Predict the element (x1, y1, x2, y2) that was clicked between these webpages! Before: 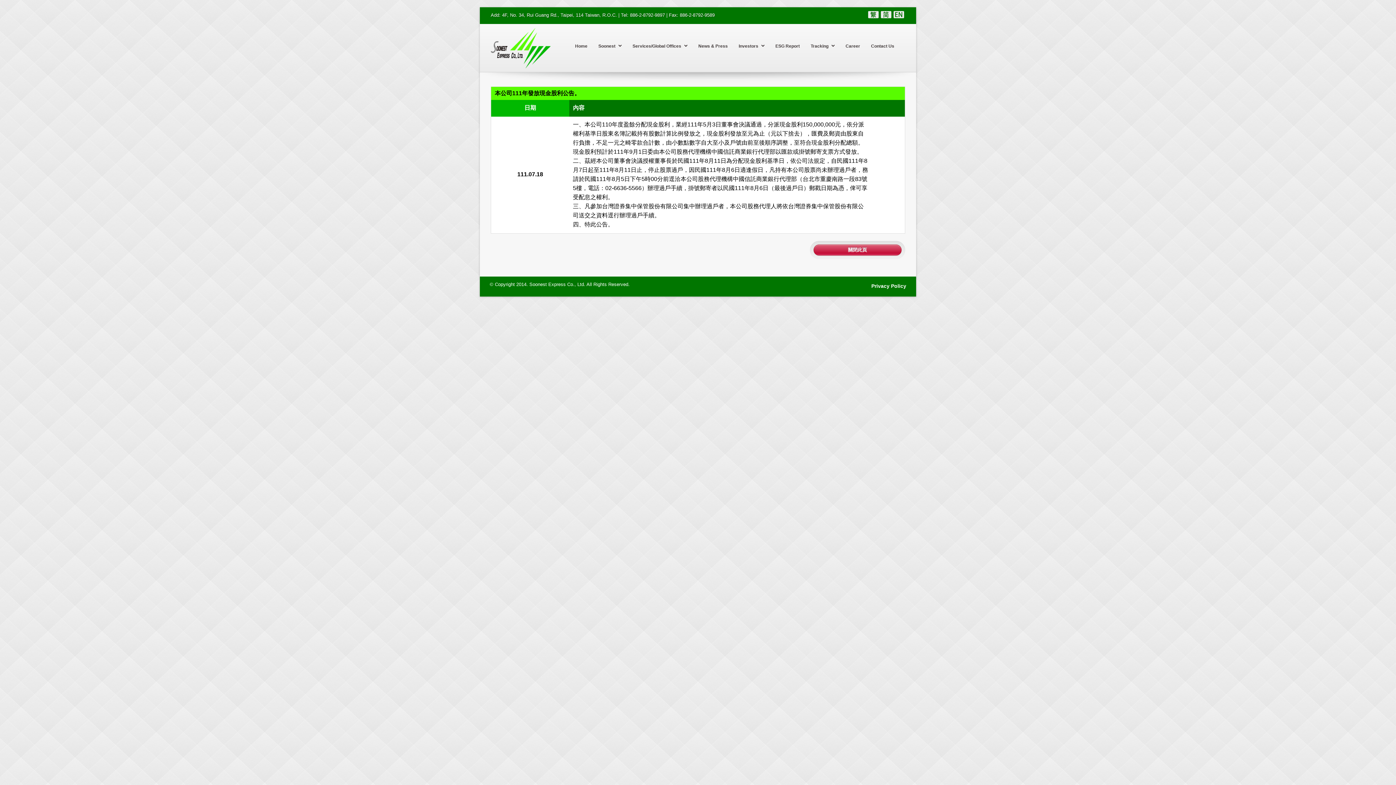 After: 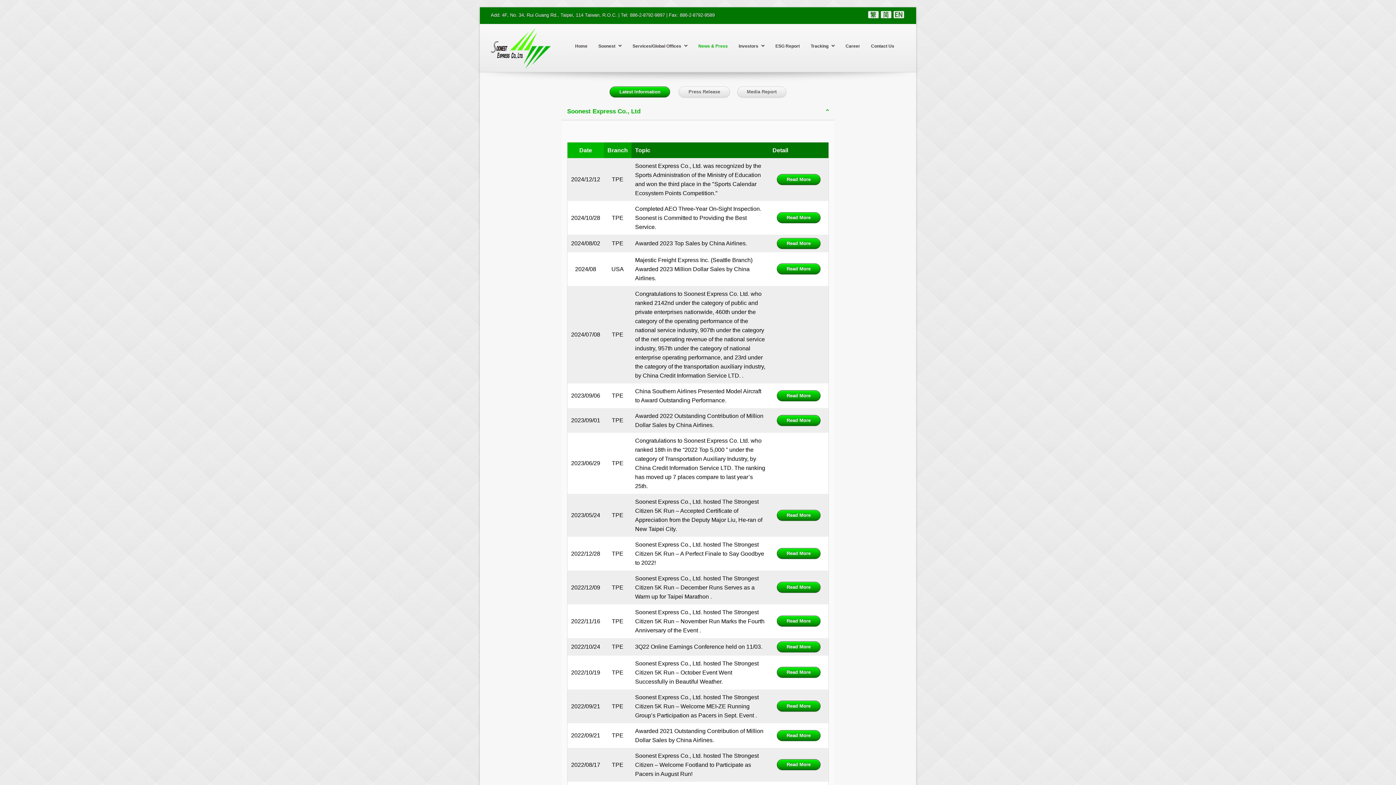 Action: bbox: (698, 25, 738, 53) label: News & Press